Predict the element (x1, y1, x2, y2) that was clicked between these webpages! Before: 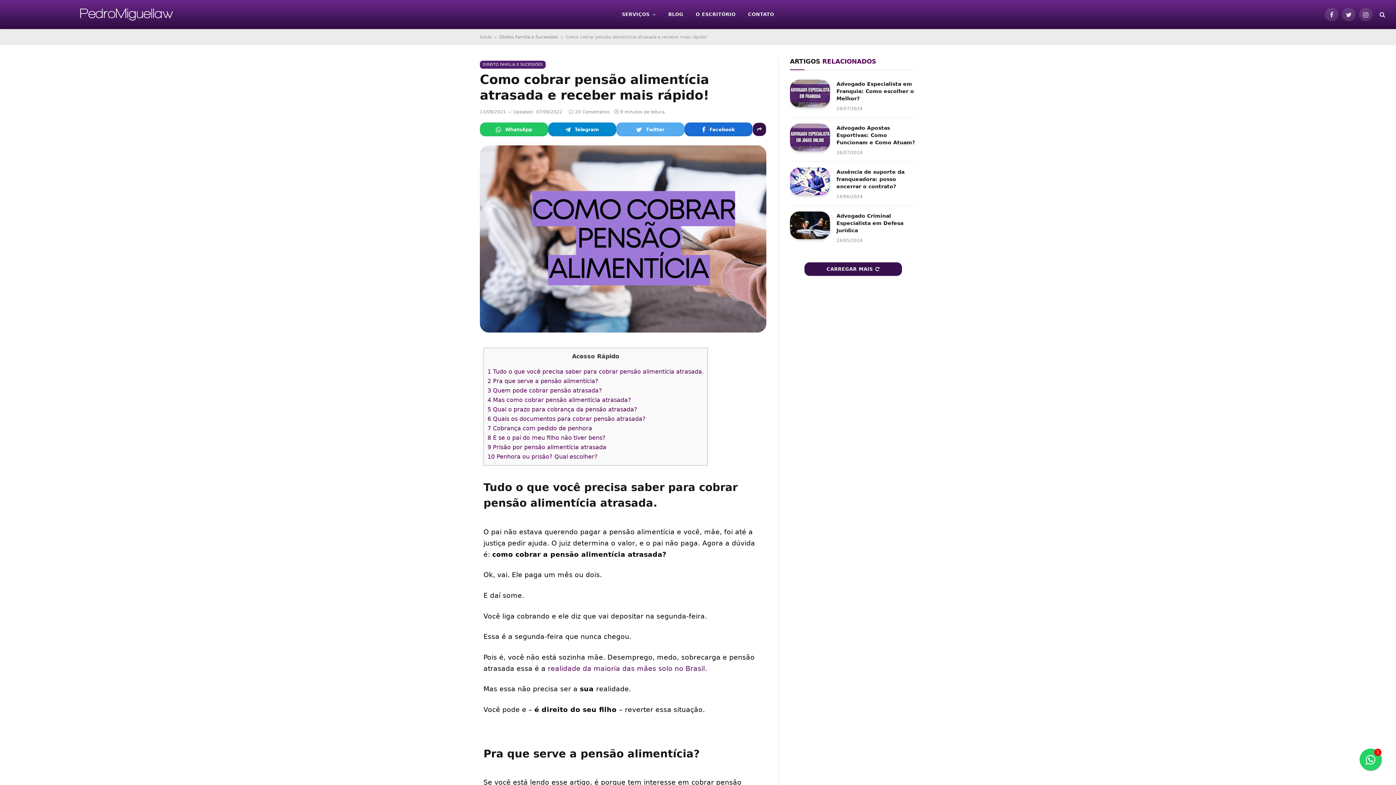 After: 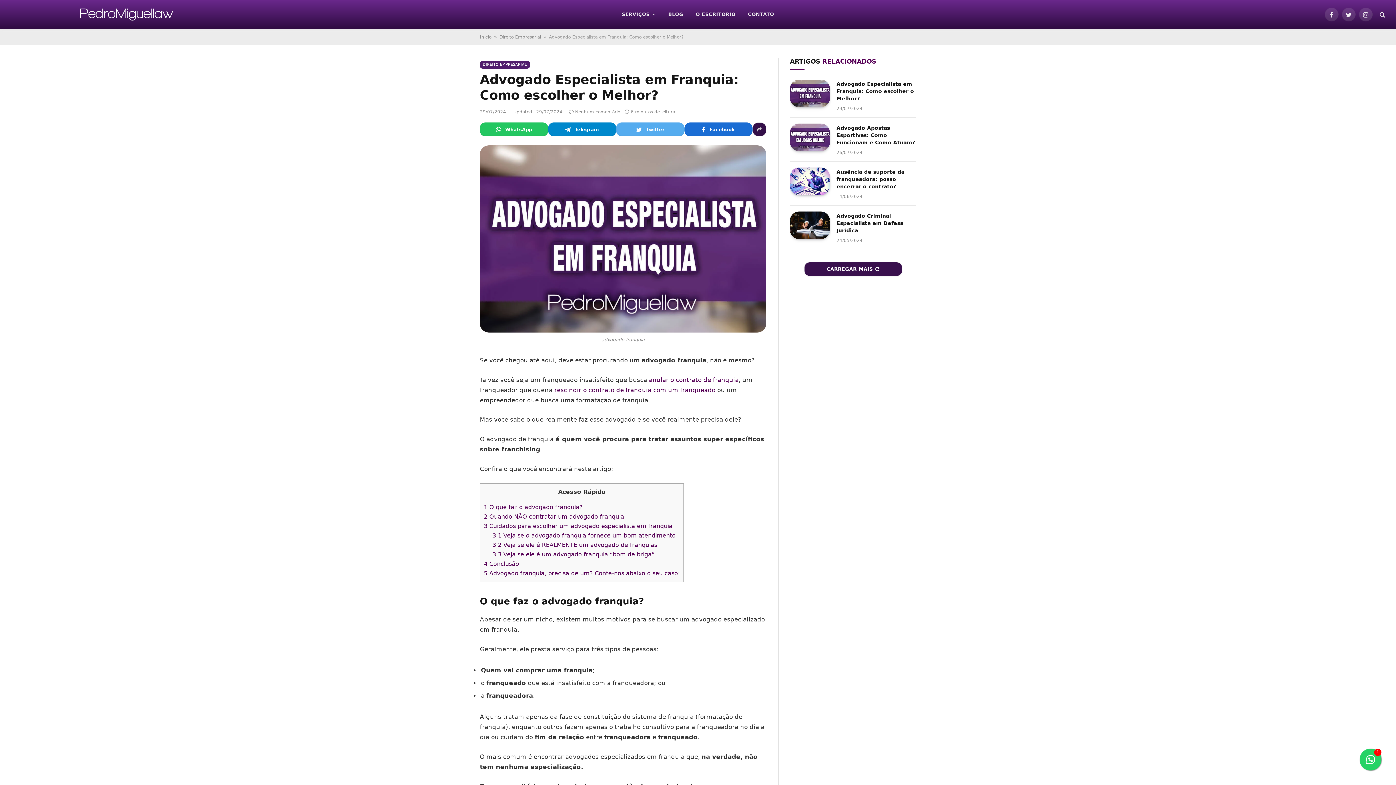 Action: bbox: (836, 80, 916, 102) label: Advogado Especialista em Franquia: Como escolher o Melhor?